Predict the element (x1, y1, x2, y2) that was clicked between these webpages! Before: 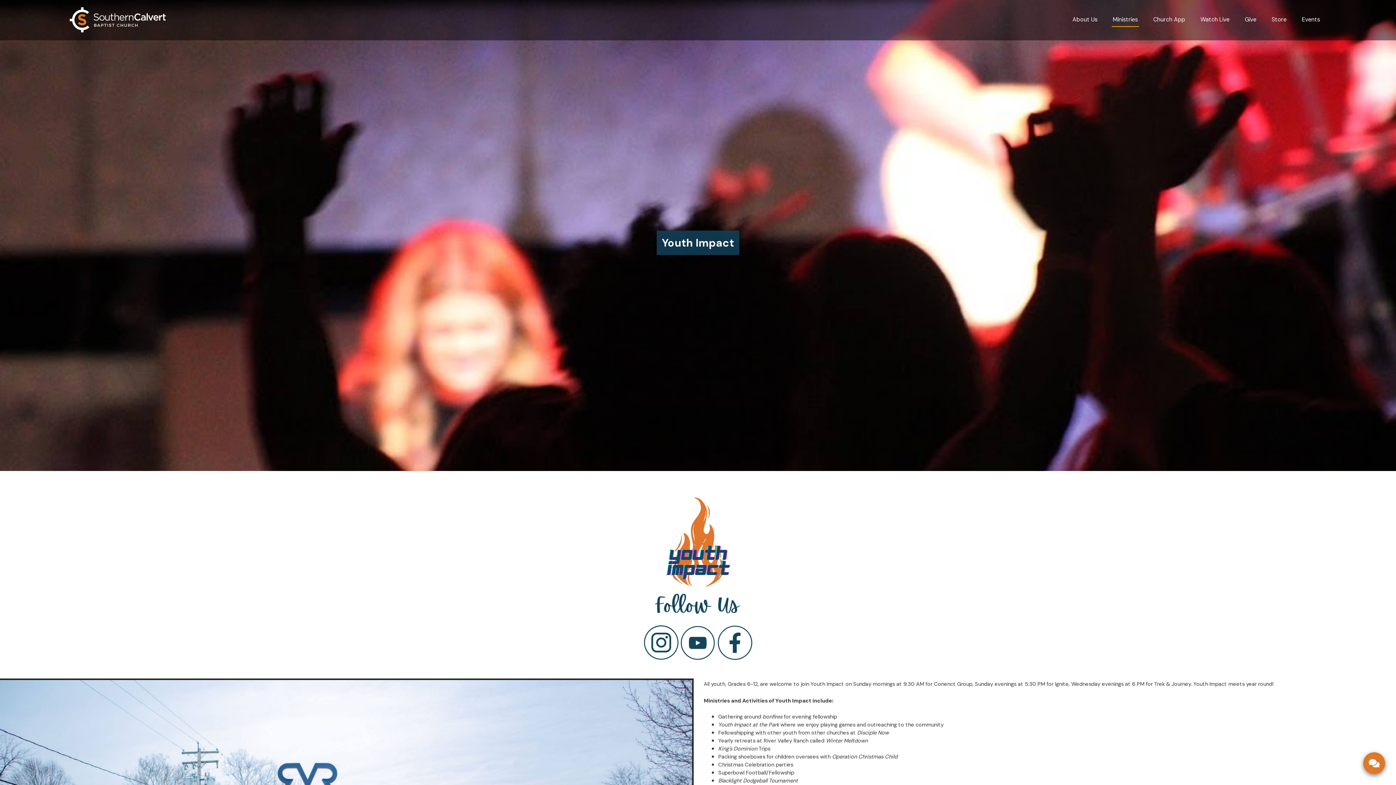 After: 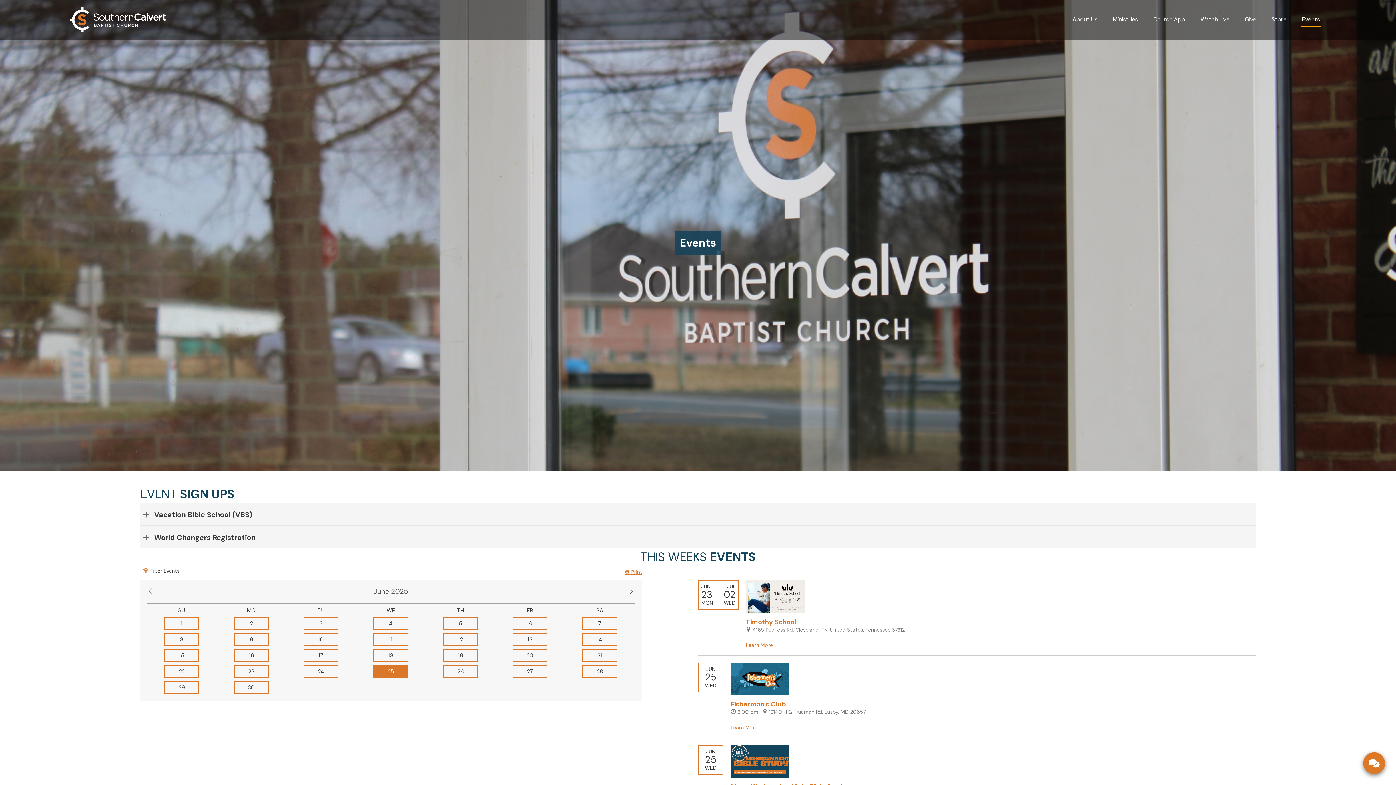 Action: label: Events bbox: (1301, 13, 1321, 27)